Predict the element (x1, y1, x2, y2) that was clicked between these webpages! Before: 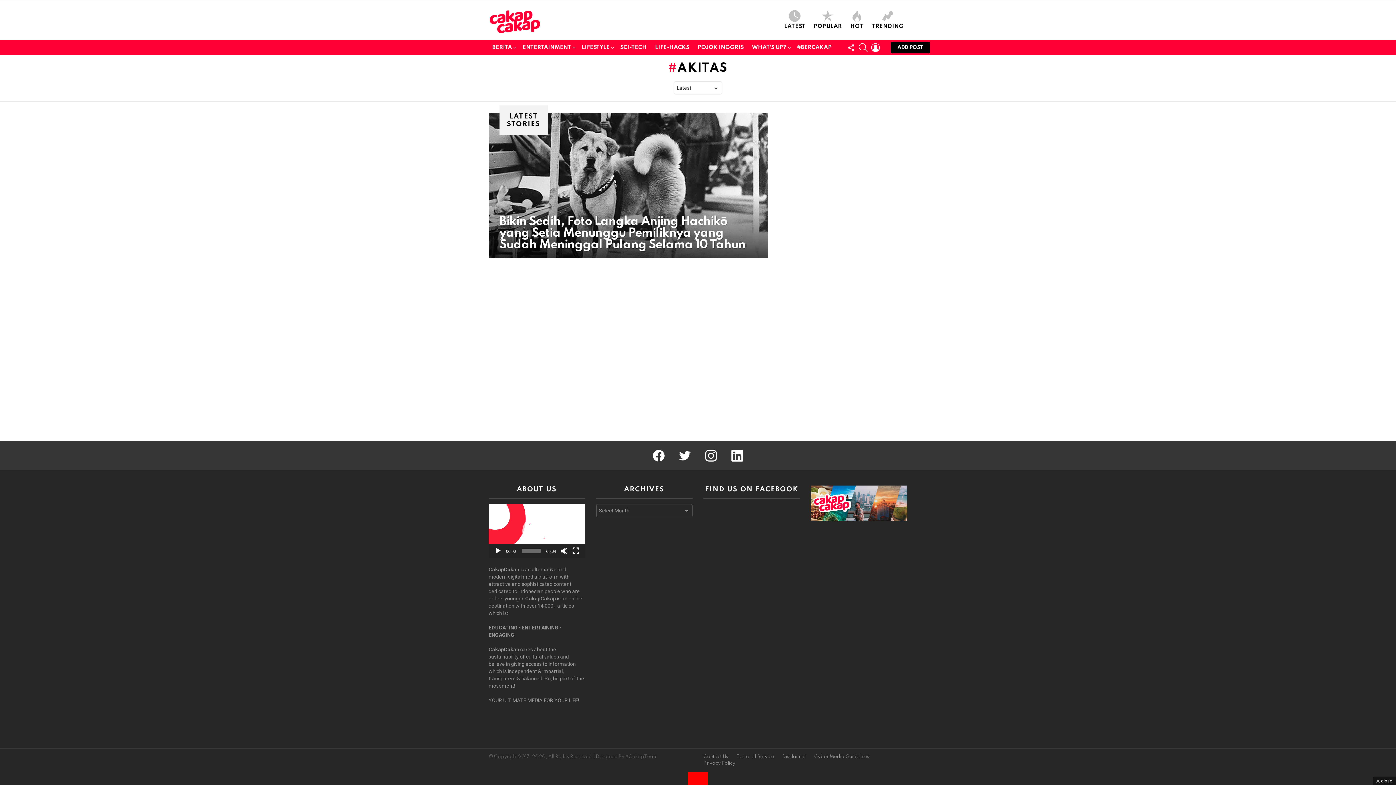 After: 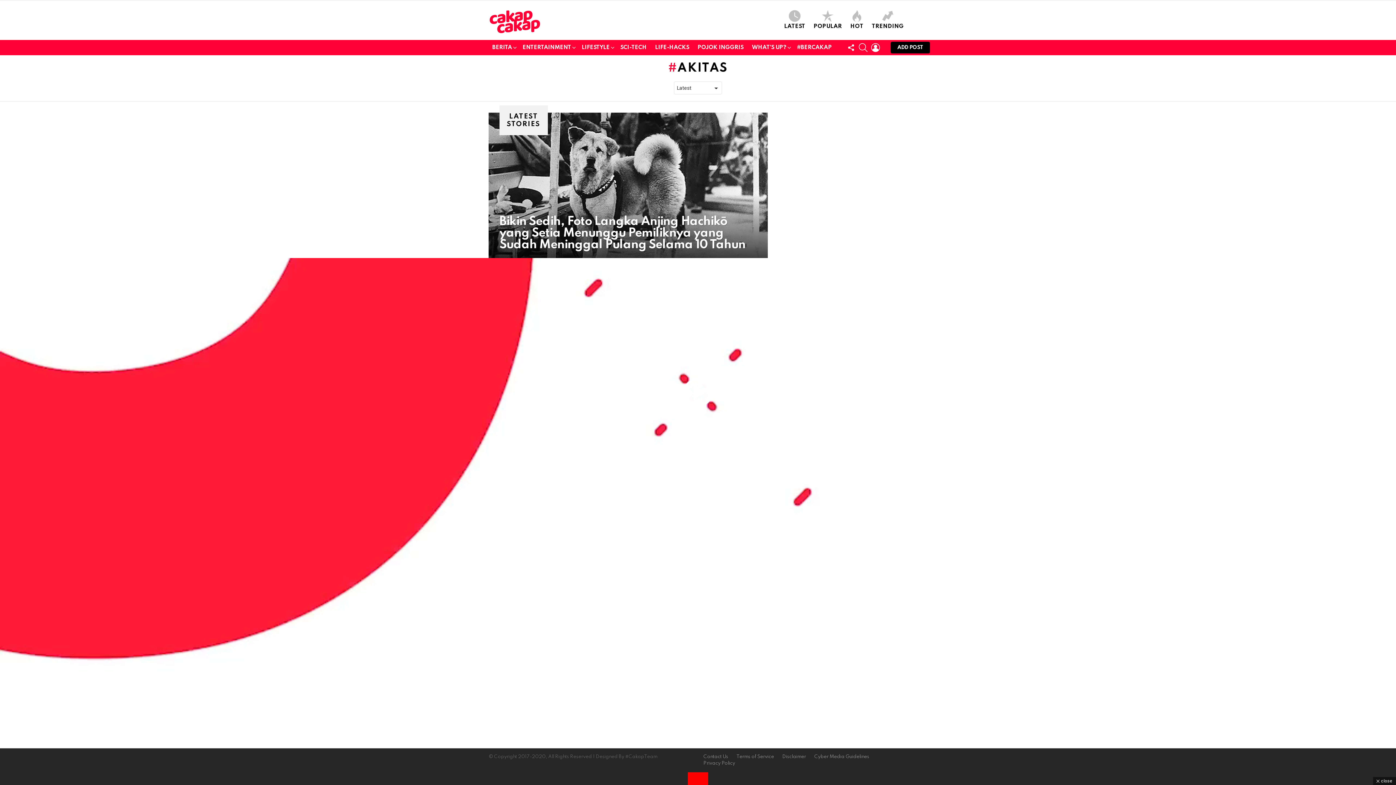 Action: label: Fullscreen bbox: (572, 547, 579, 554)